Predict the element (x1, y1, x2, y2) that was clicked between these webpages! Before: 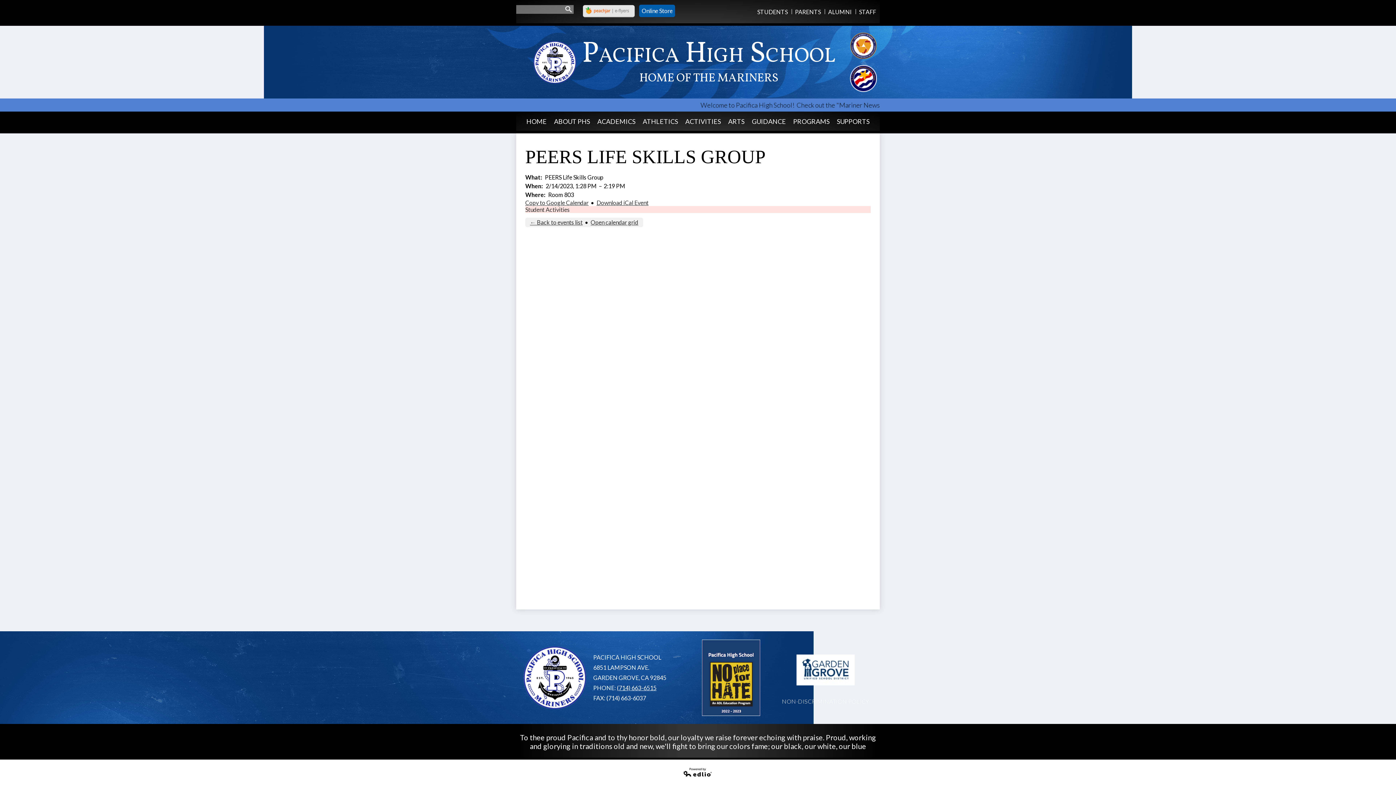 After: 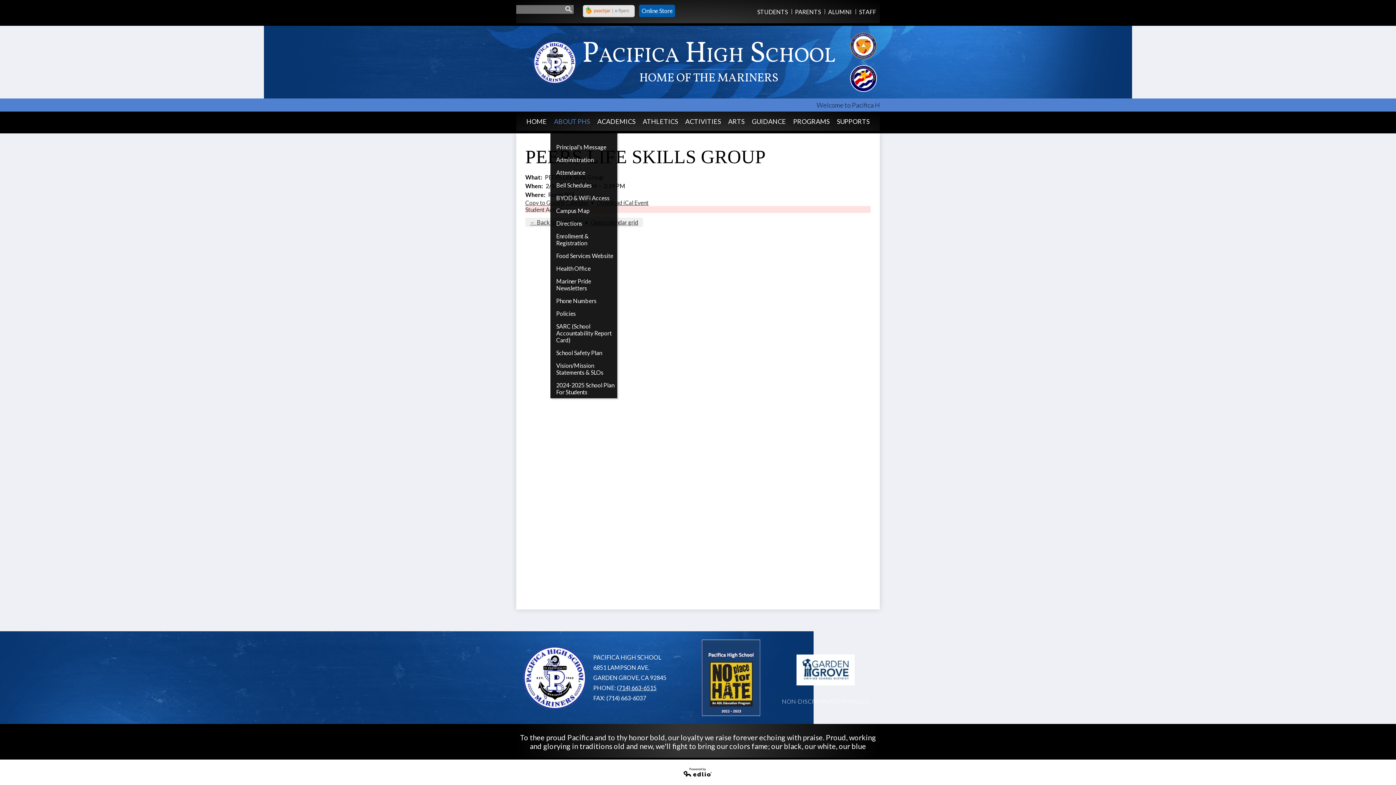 Action: bbox: (550, 111, 593, 130) label: ABOUT PHS